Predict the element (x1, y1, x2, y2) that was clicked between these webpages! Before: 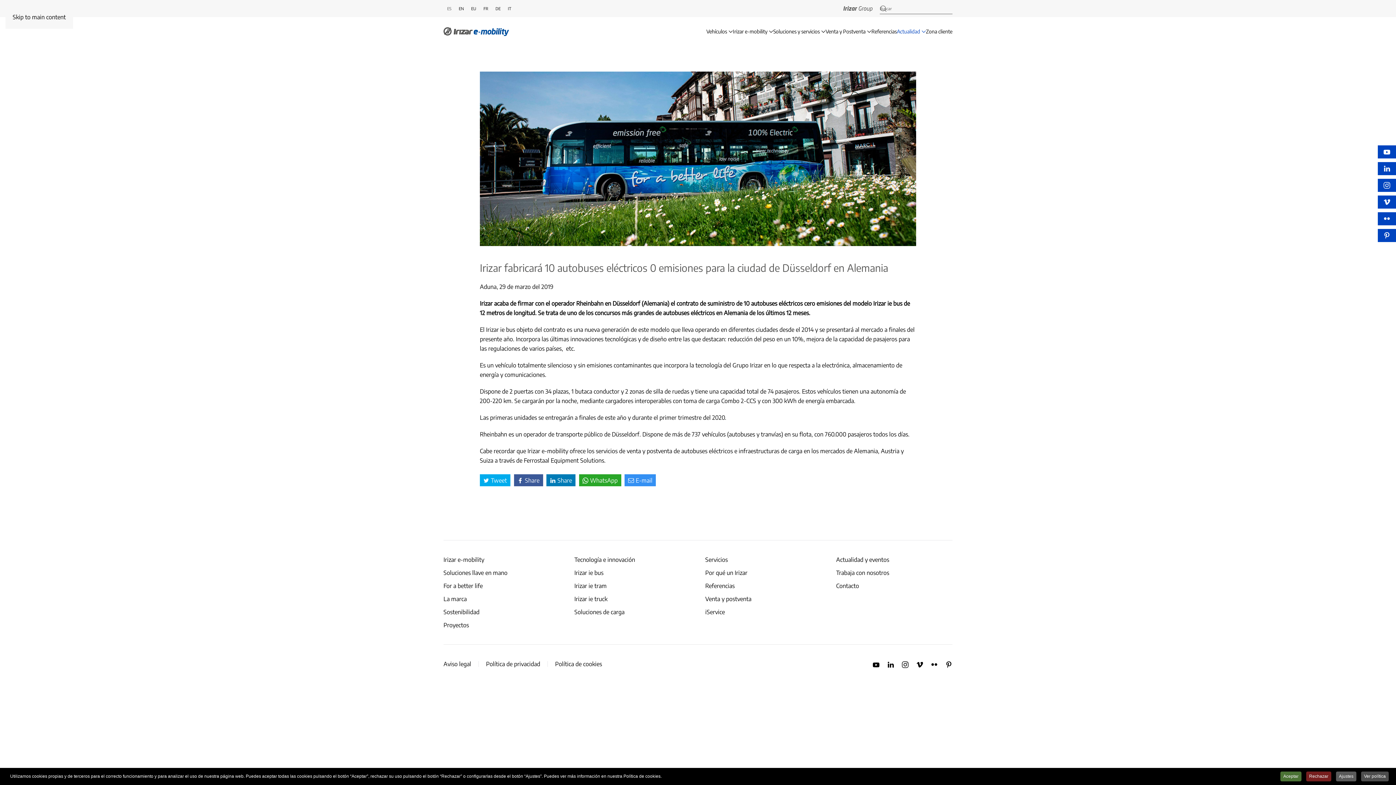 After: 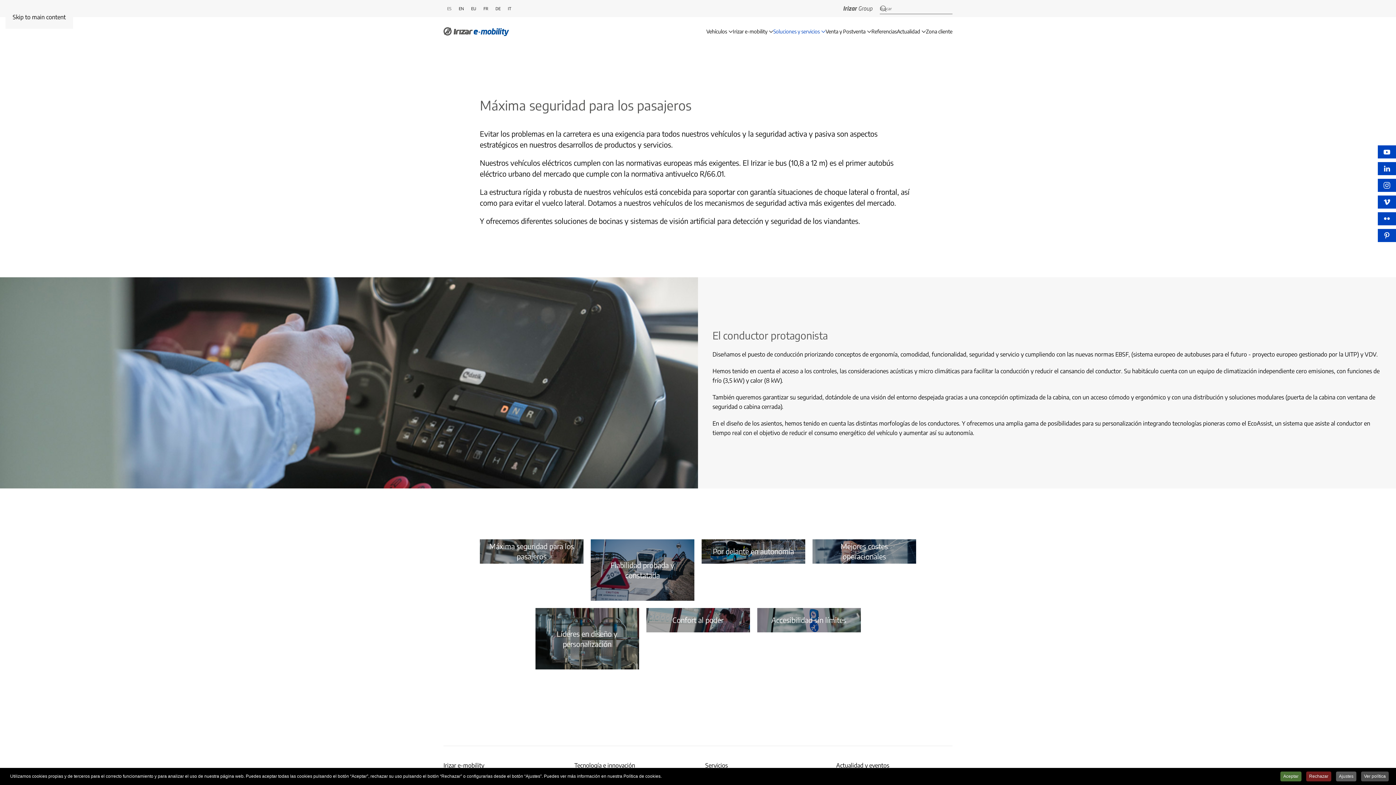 Action: bbox: (705, 568, 821, 577) label: Por qué un Irizar